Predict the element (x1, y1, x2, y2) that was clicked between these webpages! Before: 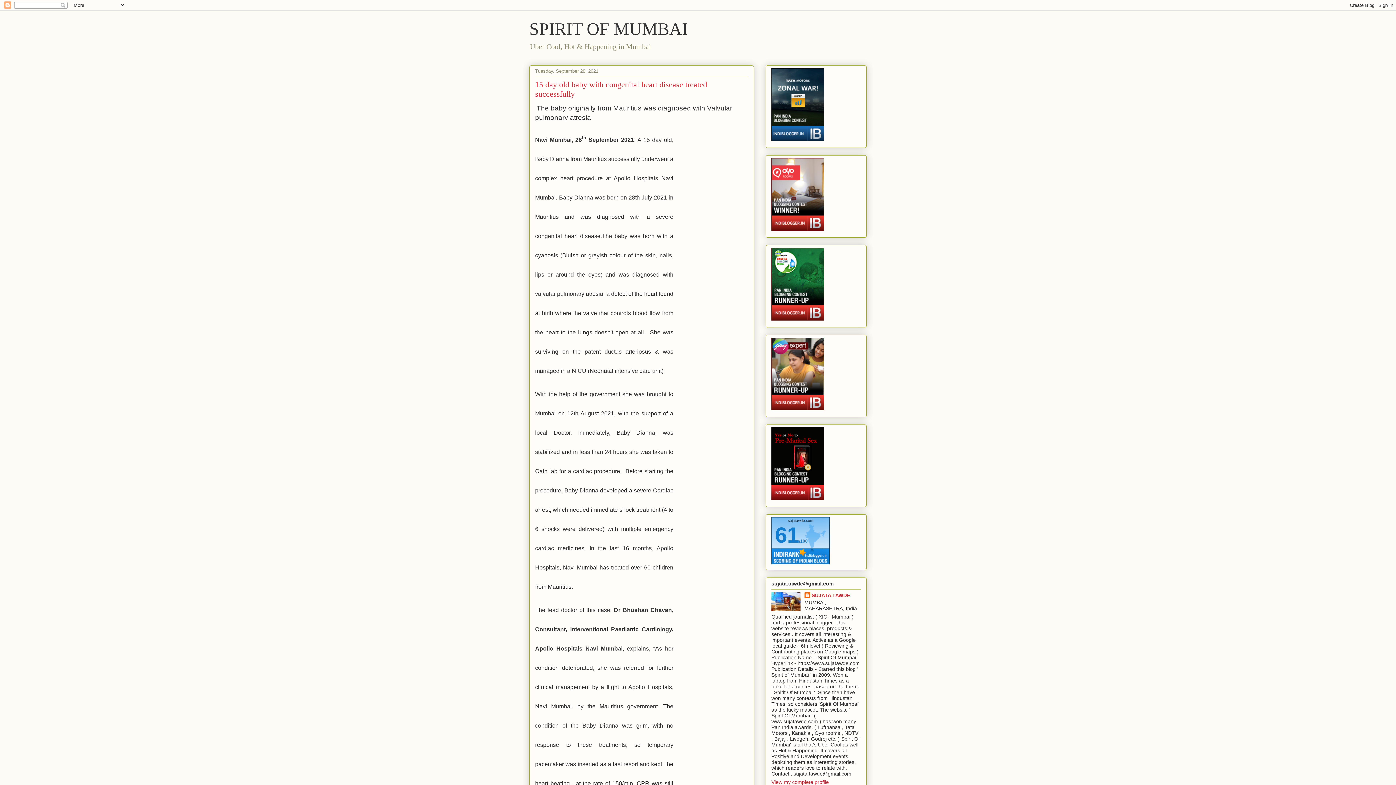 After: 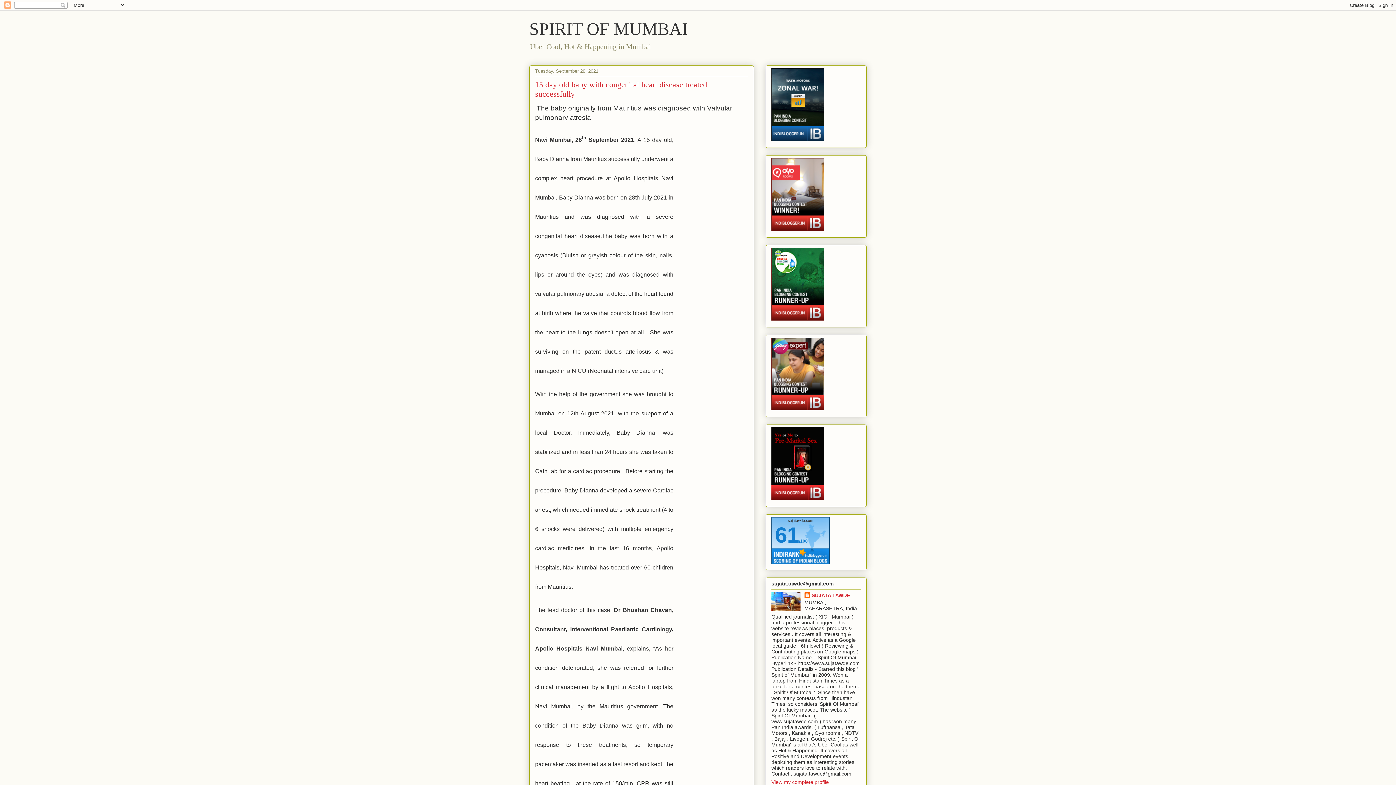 Action: label: 61 bbox: (775, 523, 799, 547)